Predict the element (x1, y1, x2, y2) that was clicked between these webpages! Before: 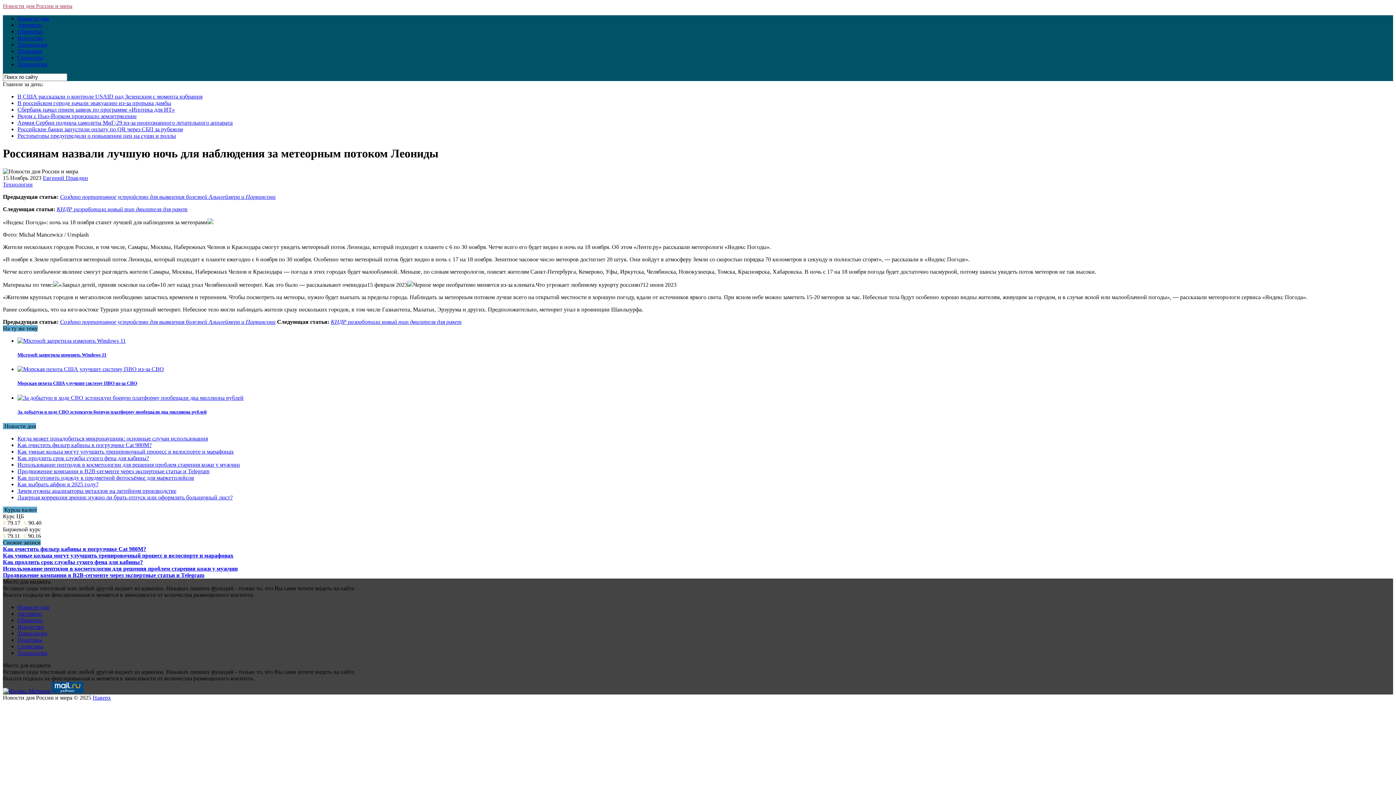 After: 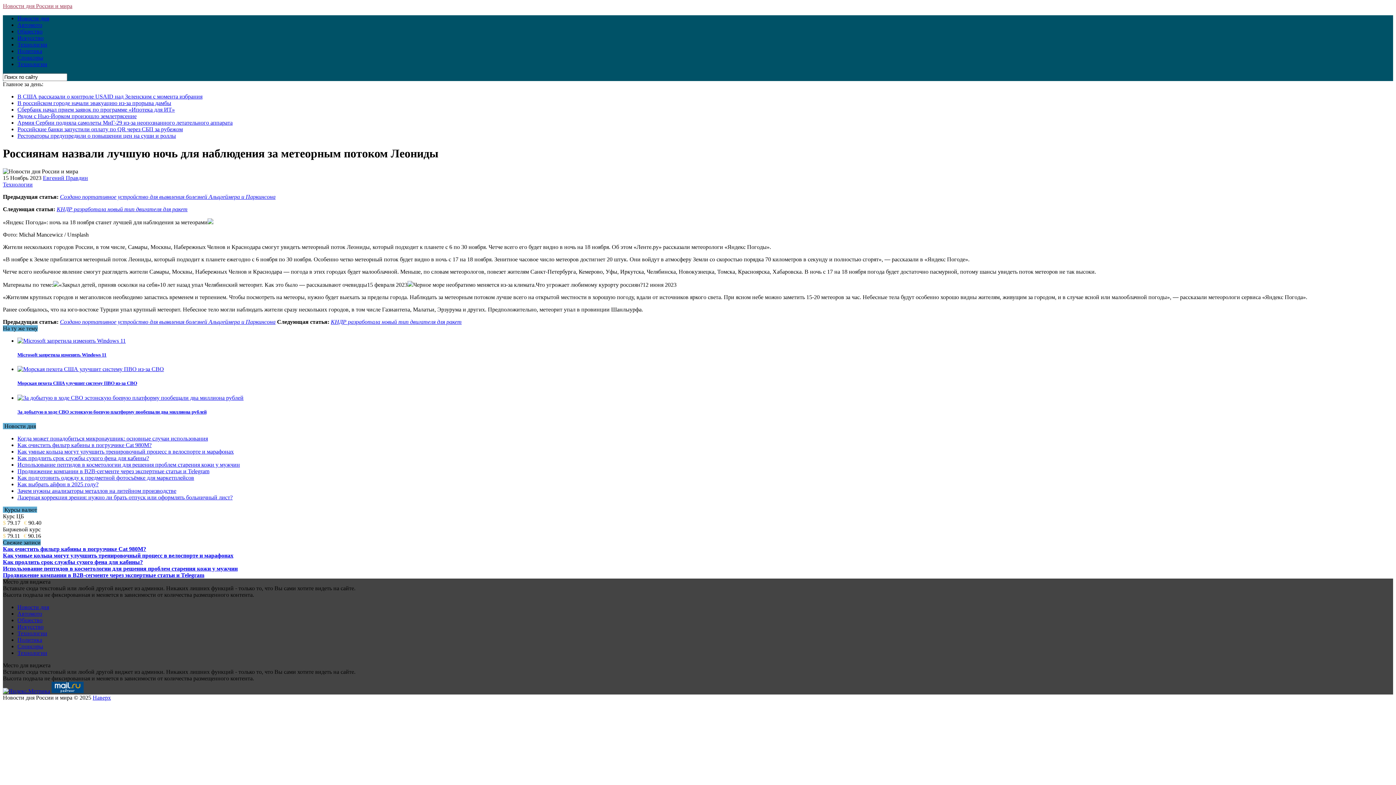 Action: bbox: (2, 688, 50, 694)